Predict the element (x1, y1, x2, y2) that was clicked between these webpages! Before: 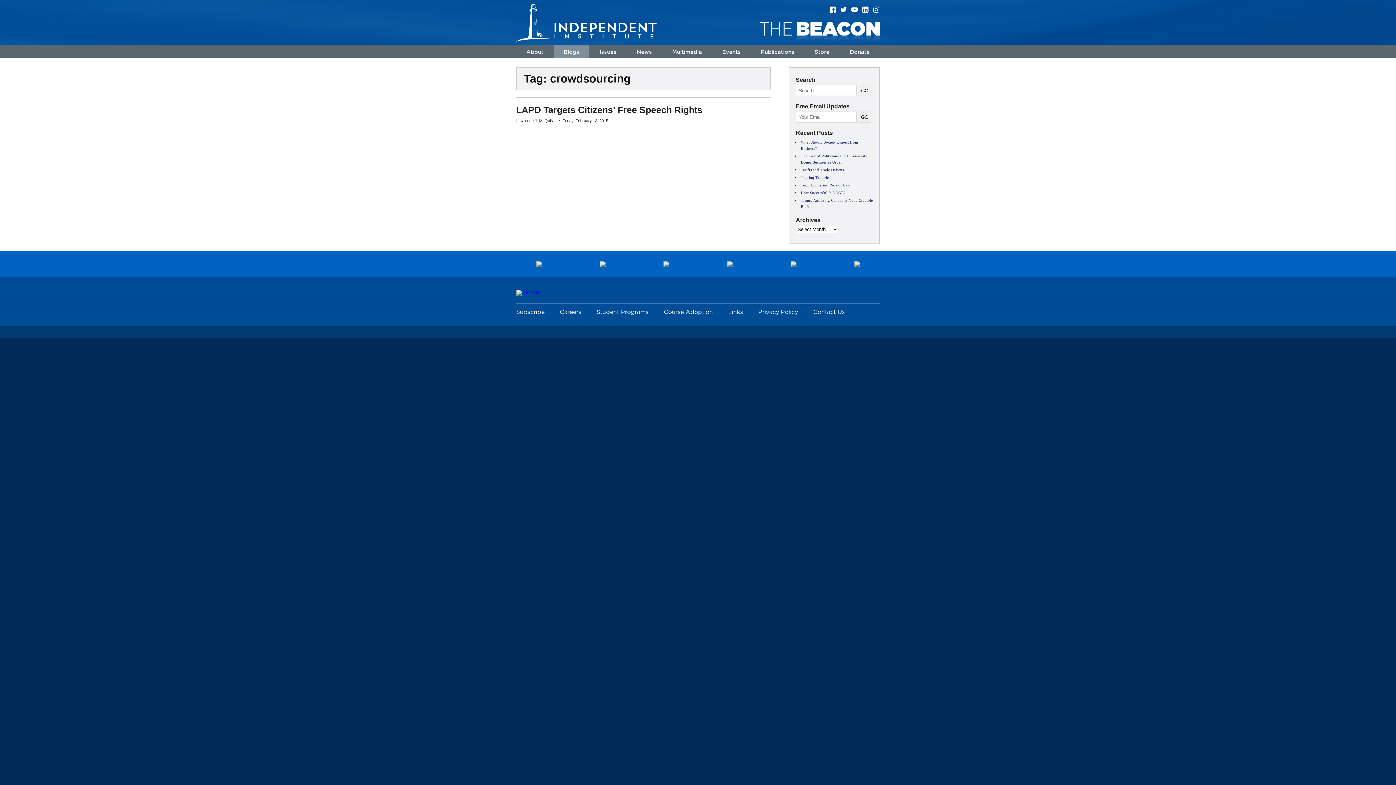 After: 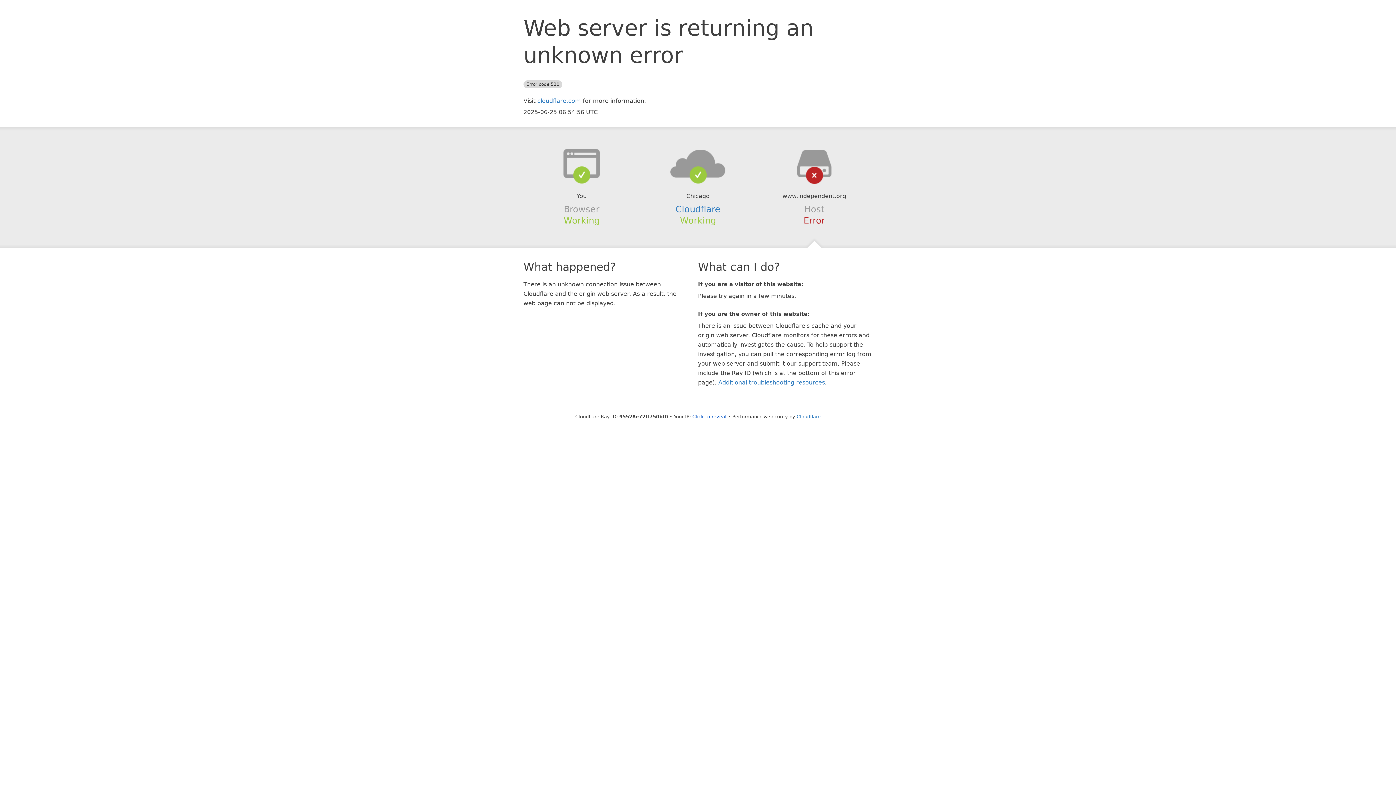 Action: label: Course Adoption bbox: (664, 309, 713, 315)